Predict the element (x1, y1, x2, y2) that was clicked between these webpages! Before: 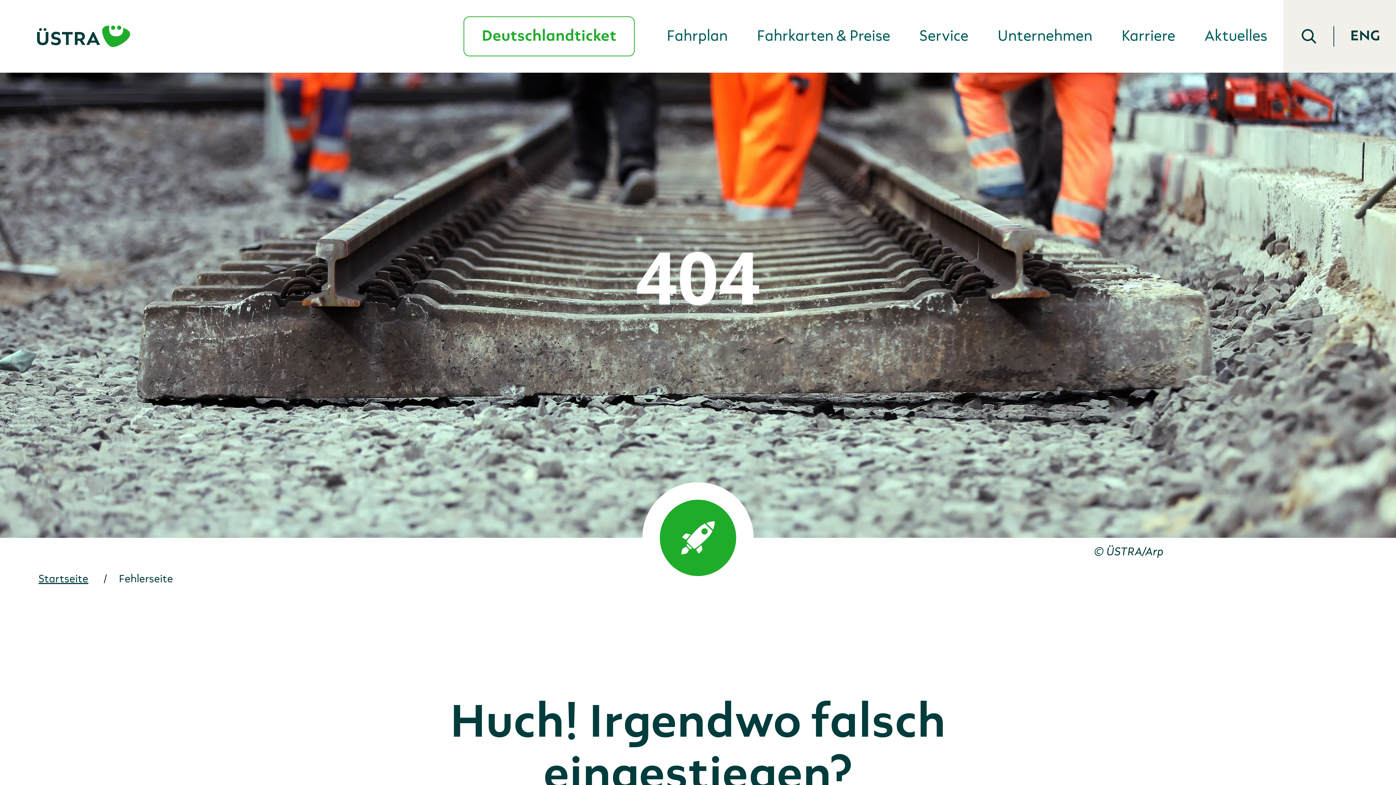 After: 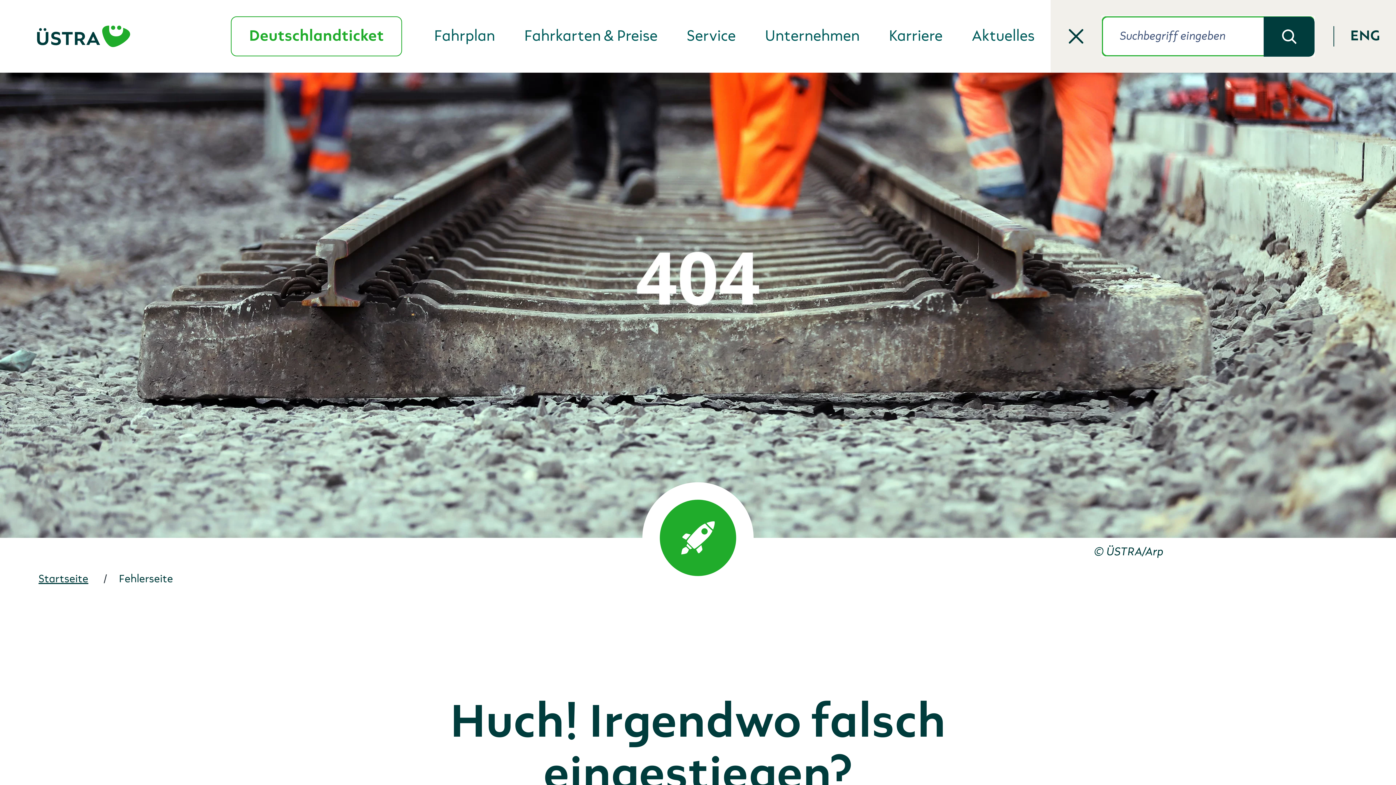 Action: bbox: (1283, 0, 1334, 72) label: Suche öffnen